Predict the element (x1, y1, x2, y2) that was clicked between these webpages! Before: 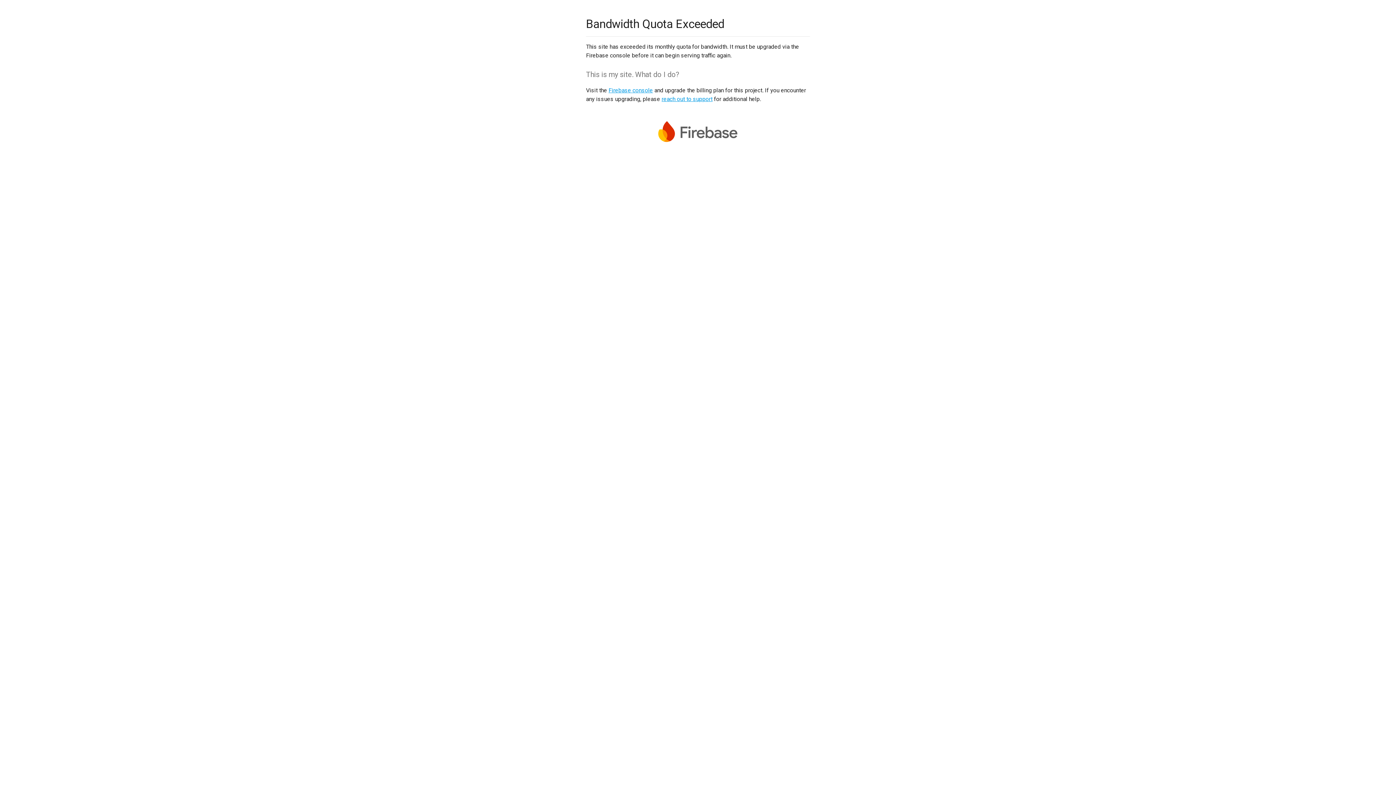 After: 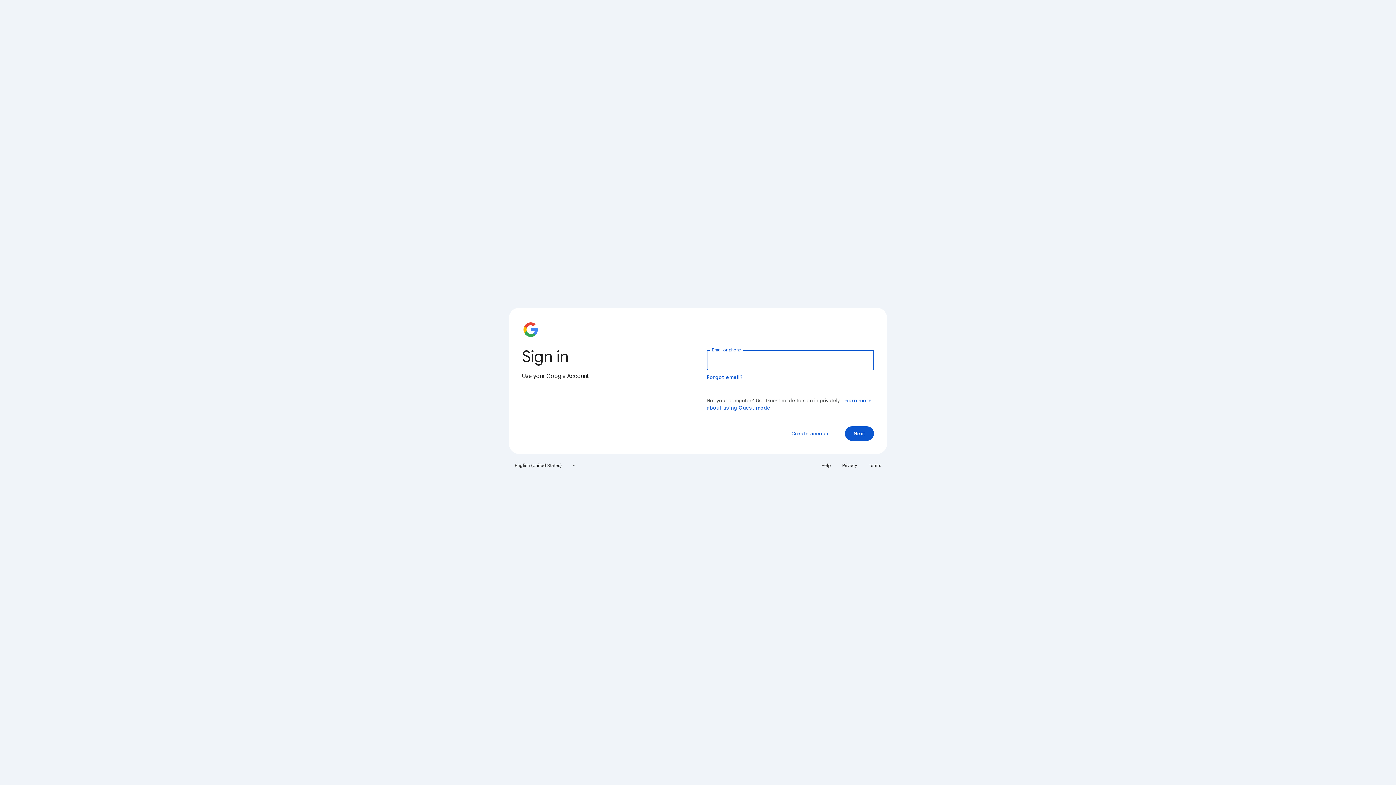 Action: label: Firebase console bbox: (608, 86, 653, 93)